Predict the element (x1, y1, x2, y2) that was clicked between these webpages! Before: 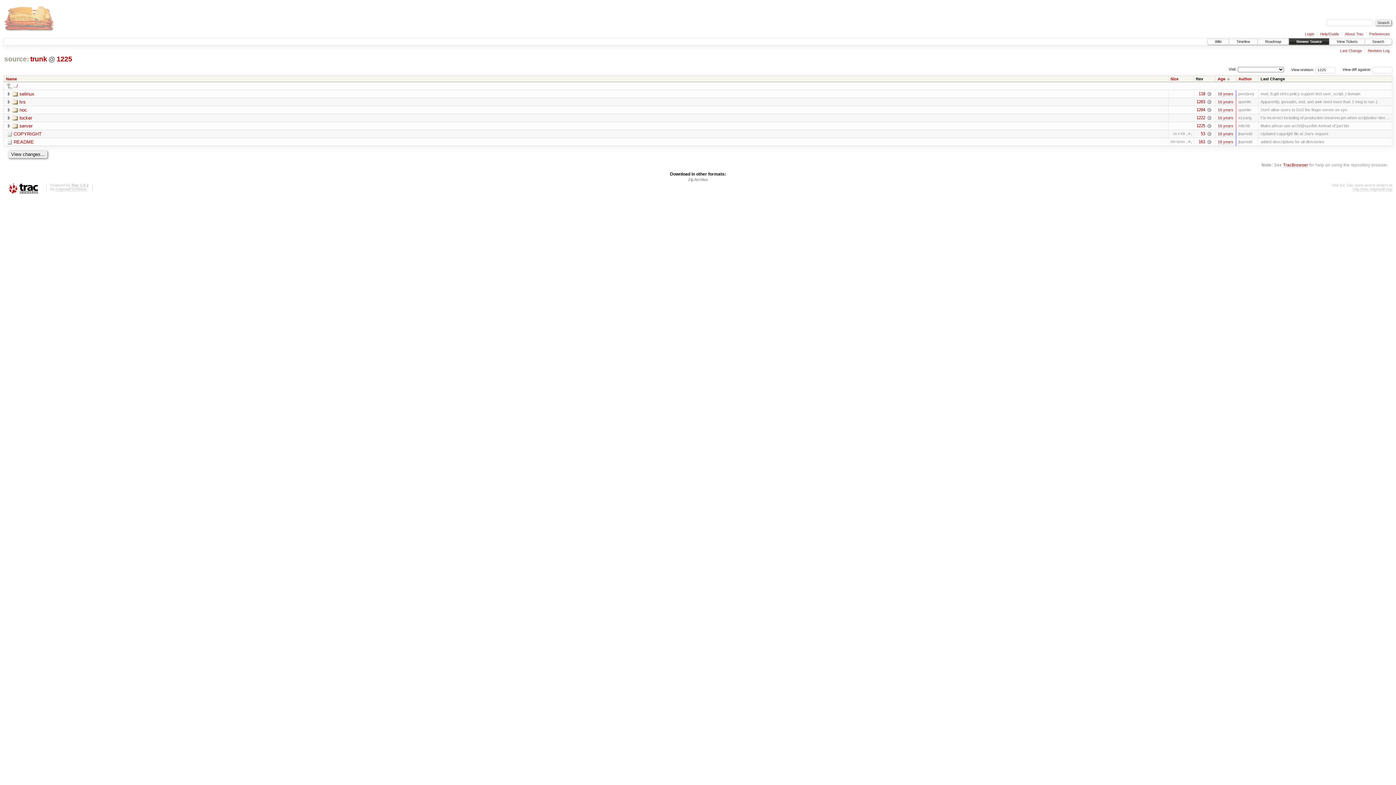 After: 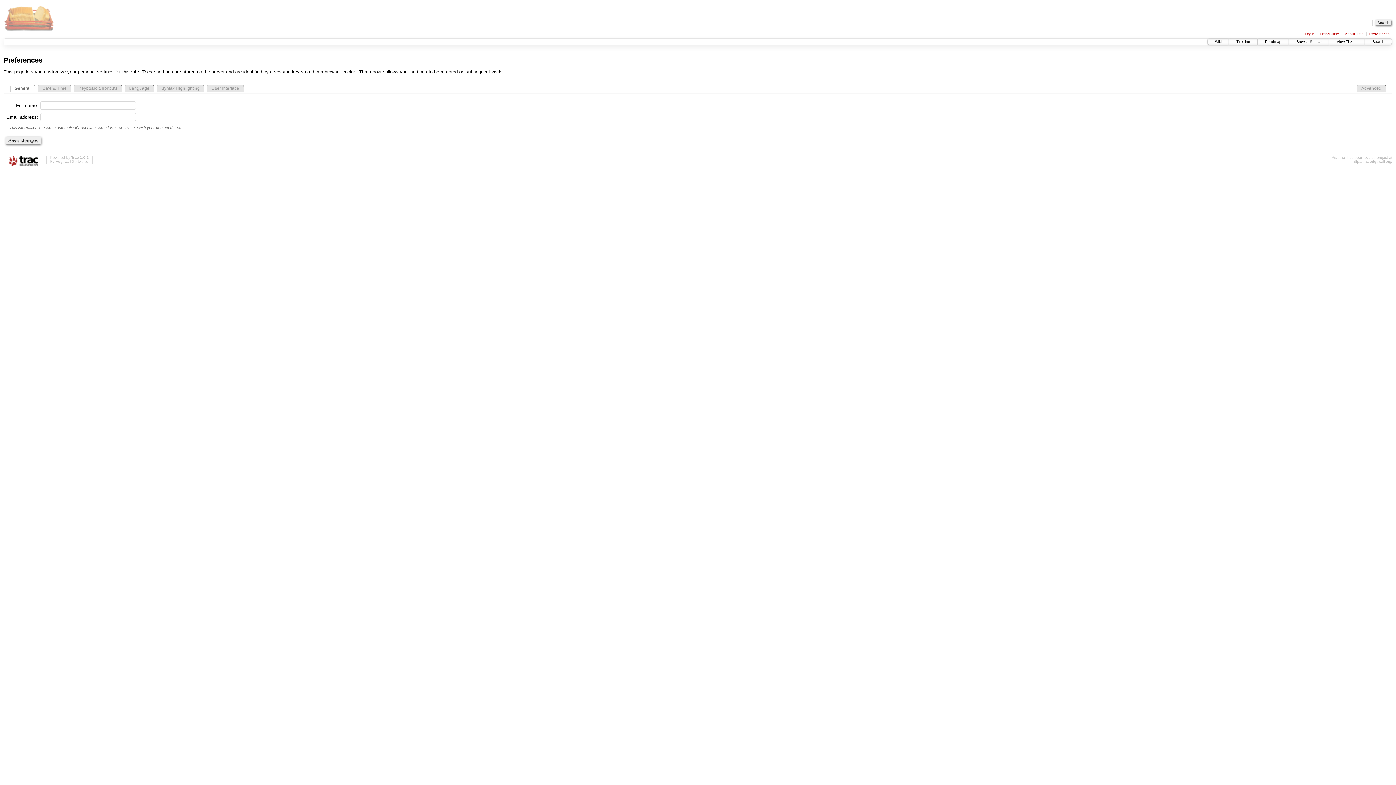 Action: bbox: (1369, 31, 1390, 36) label: Preferences